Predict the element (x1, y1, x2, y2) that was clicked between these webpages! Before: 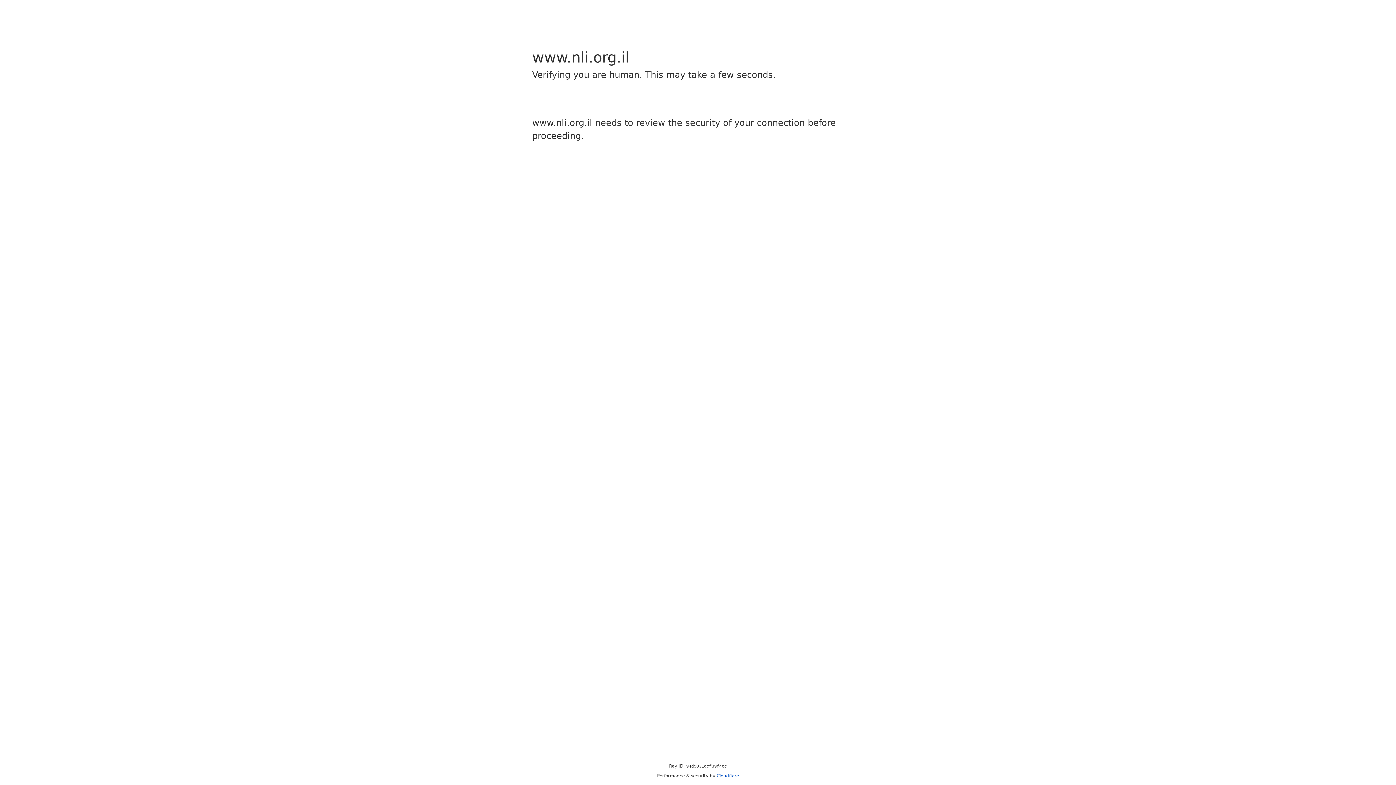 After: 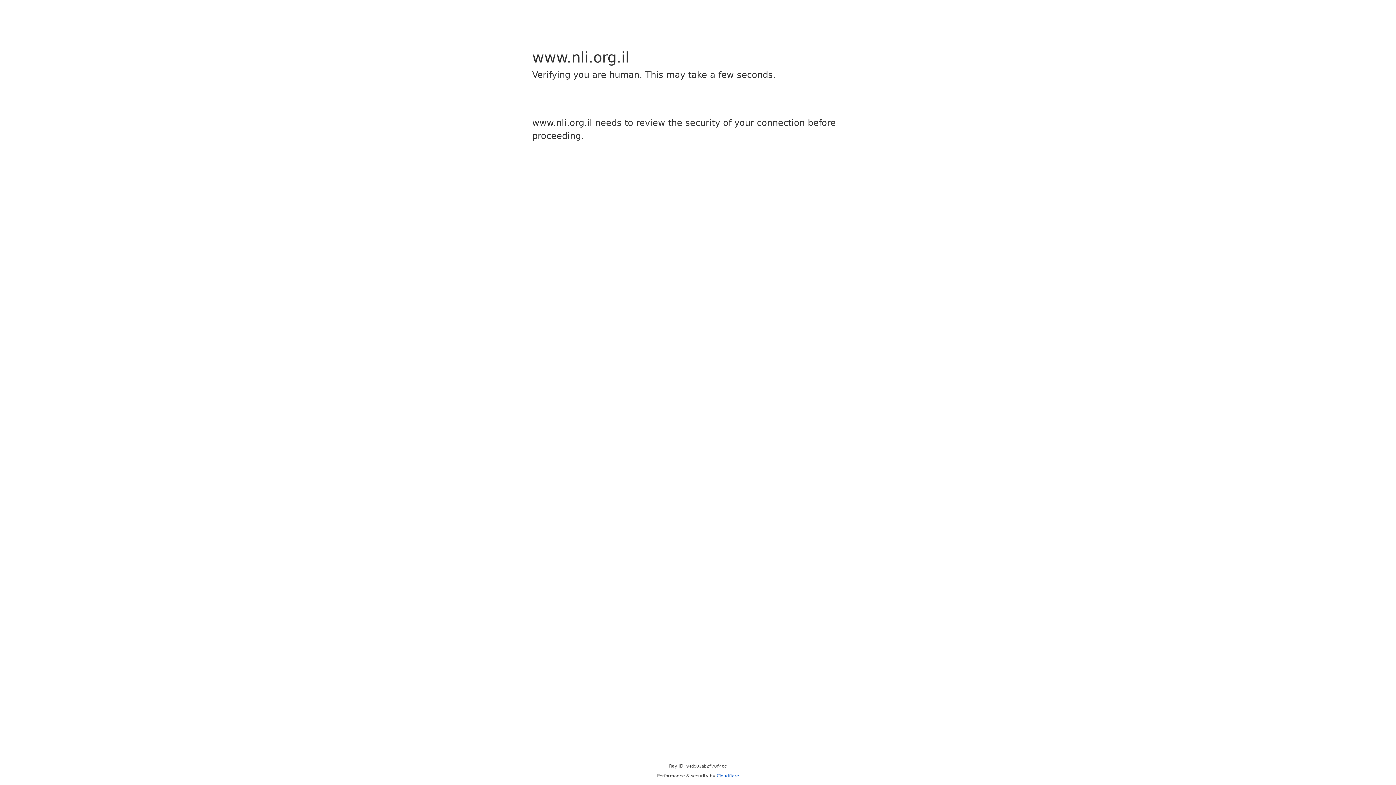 Action: bbox: (716, 773, 739, 778) label: Cloudflare